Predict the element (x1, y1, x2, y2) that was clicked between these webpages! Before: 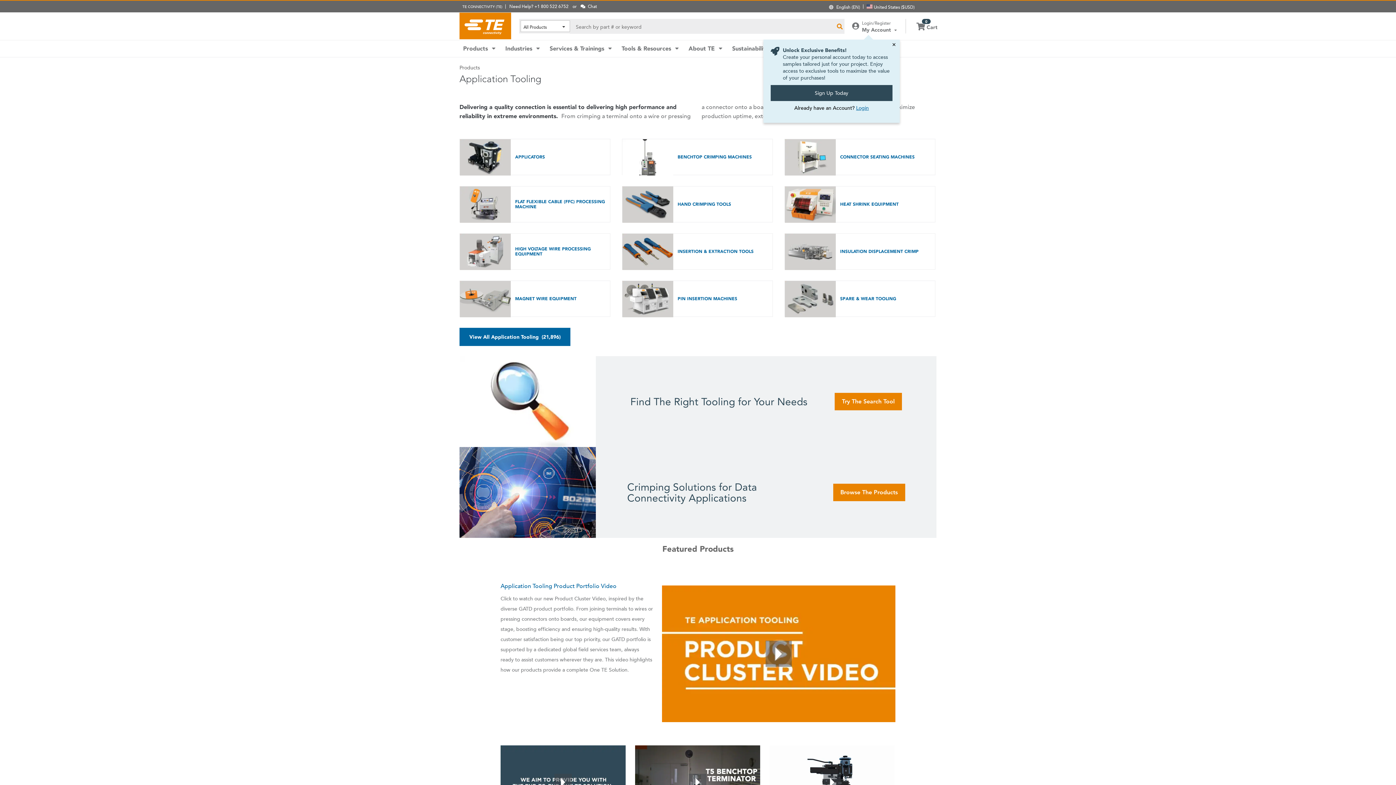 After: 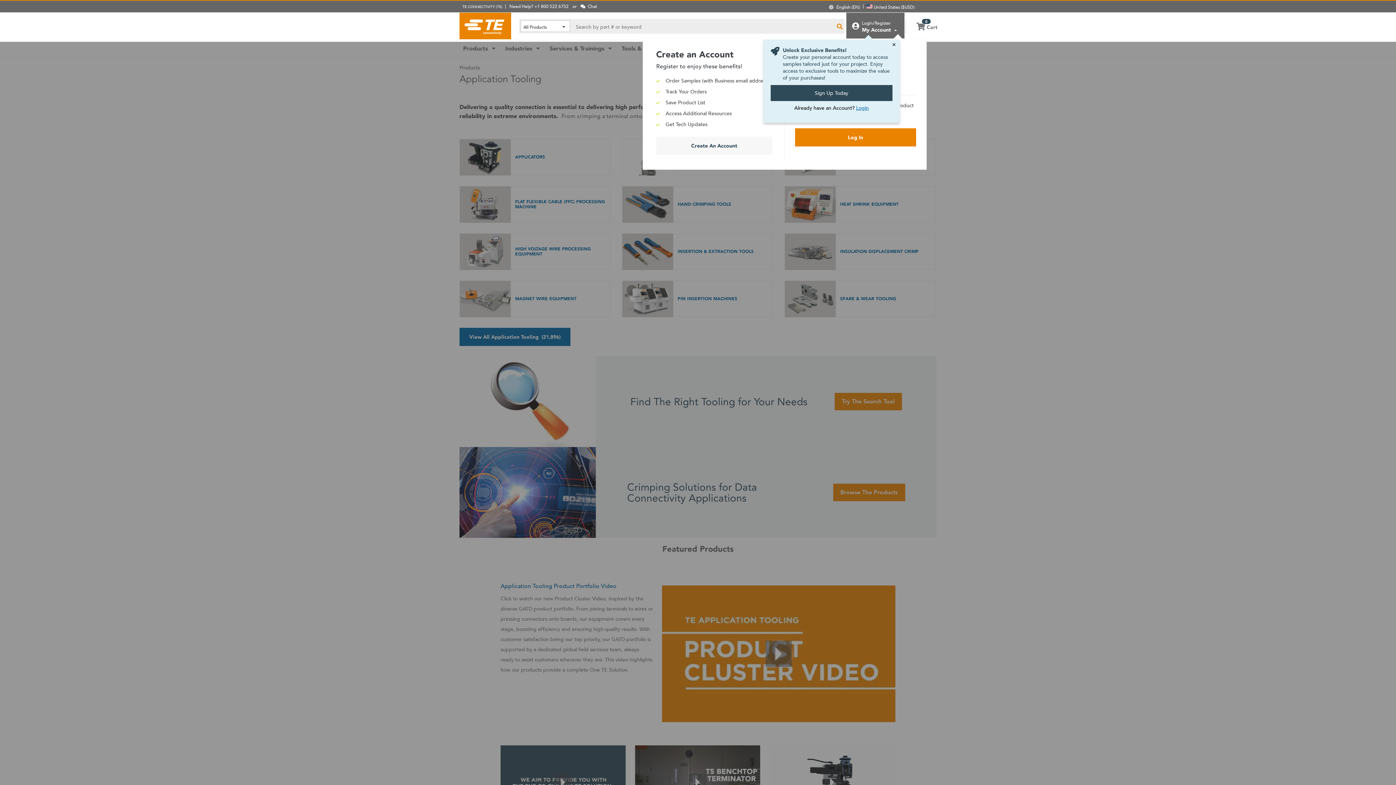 Action: label: Login/Register
My Account  bbox: (846, 12, 904, 39)